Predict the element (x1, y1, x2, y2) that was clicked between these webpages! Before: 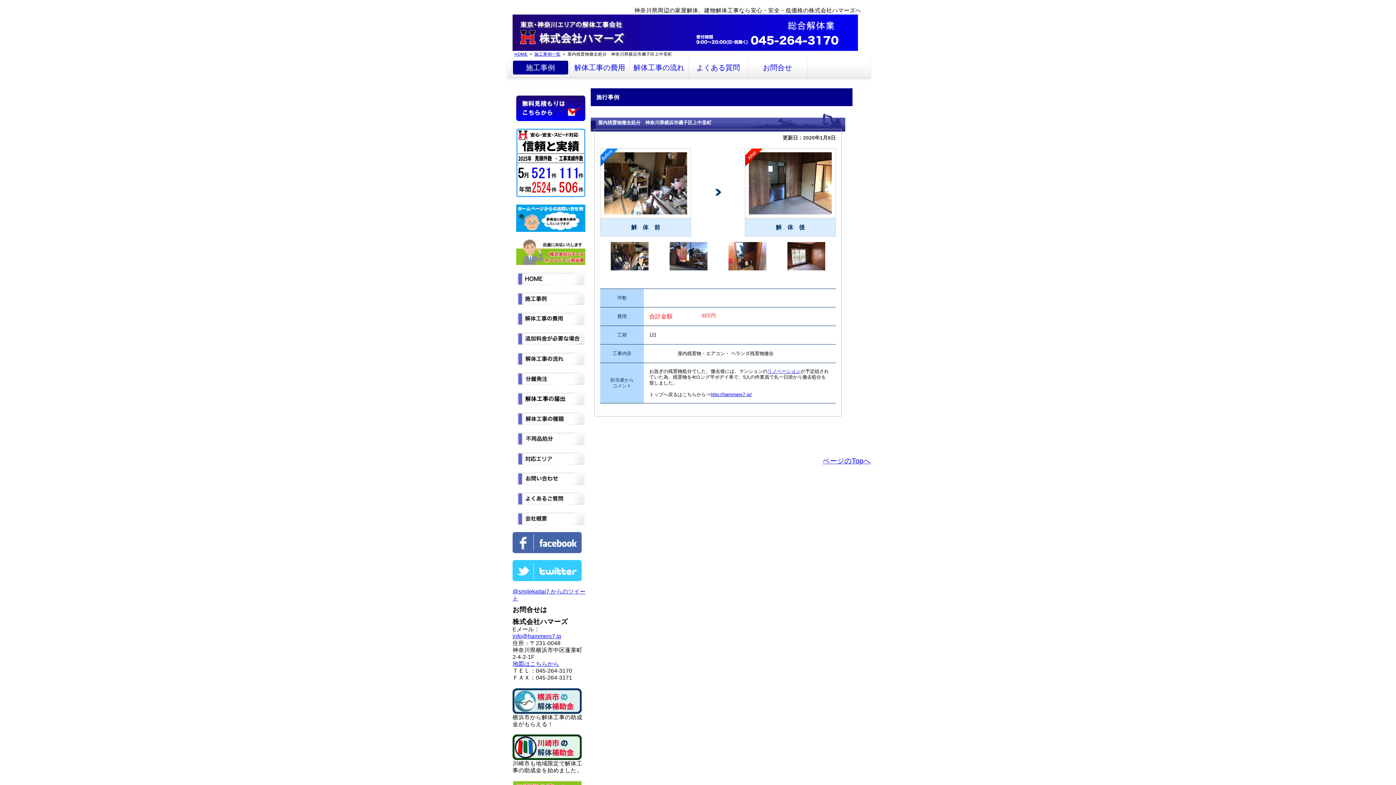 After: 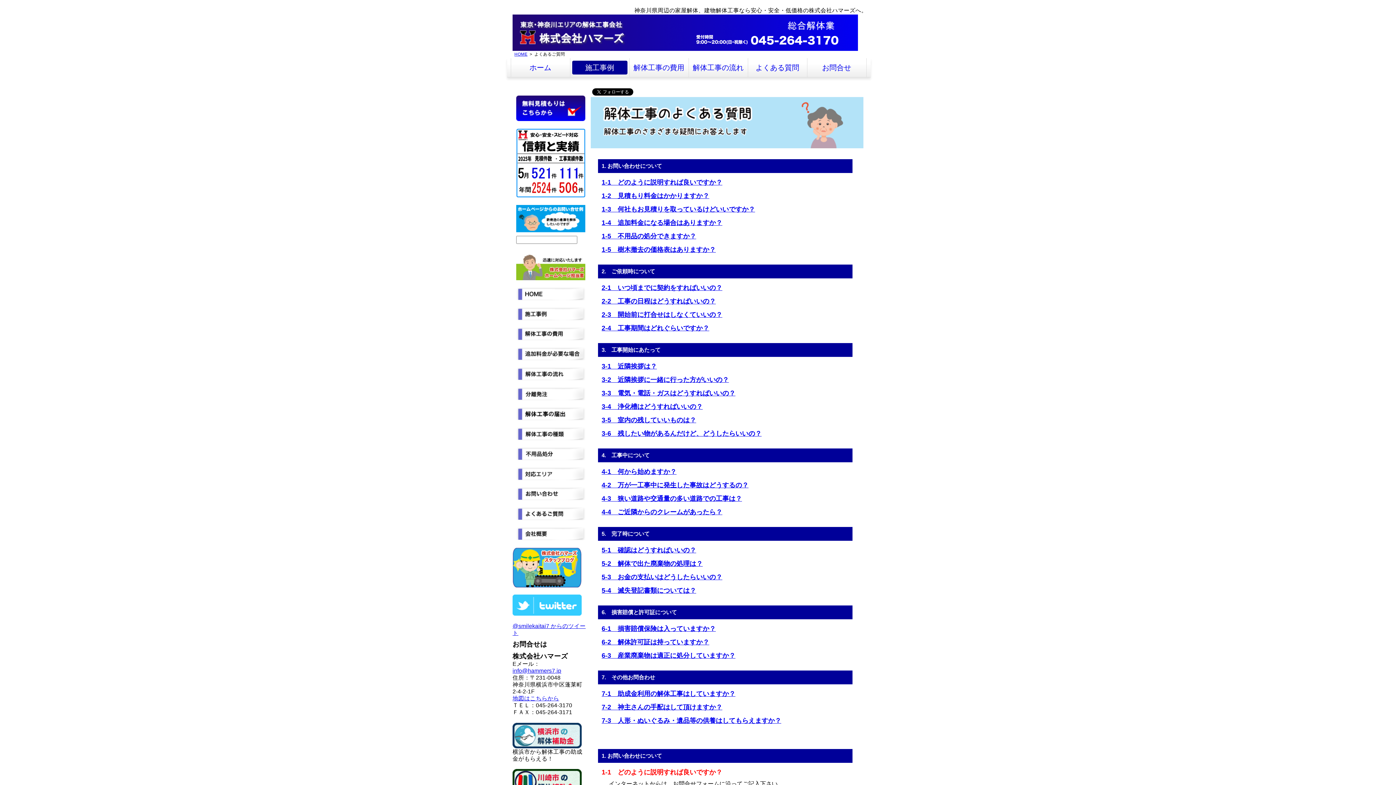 Action: label: よくある質問 bbox: (690, 60, 746, 74)